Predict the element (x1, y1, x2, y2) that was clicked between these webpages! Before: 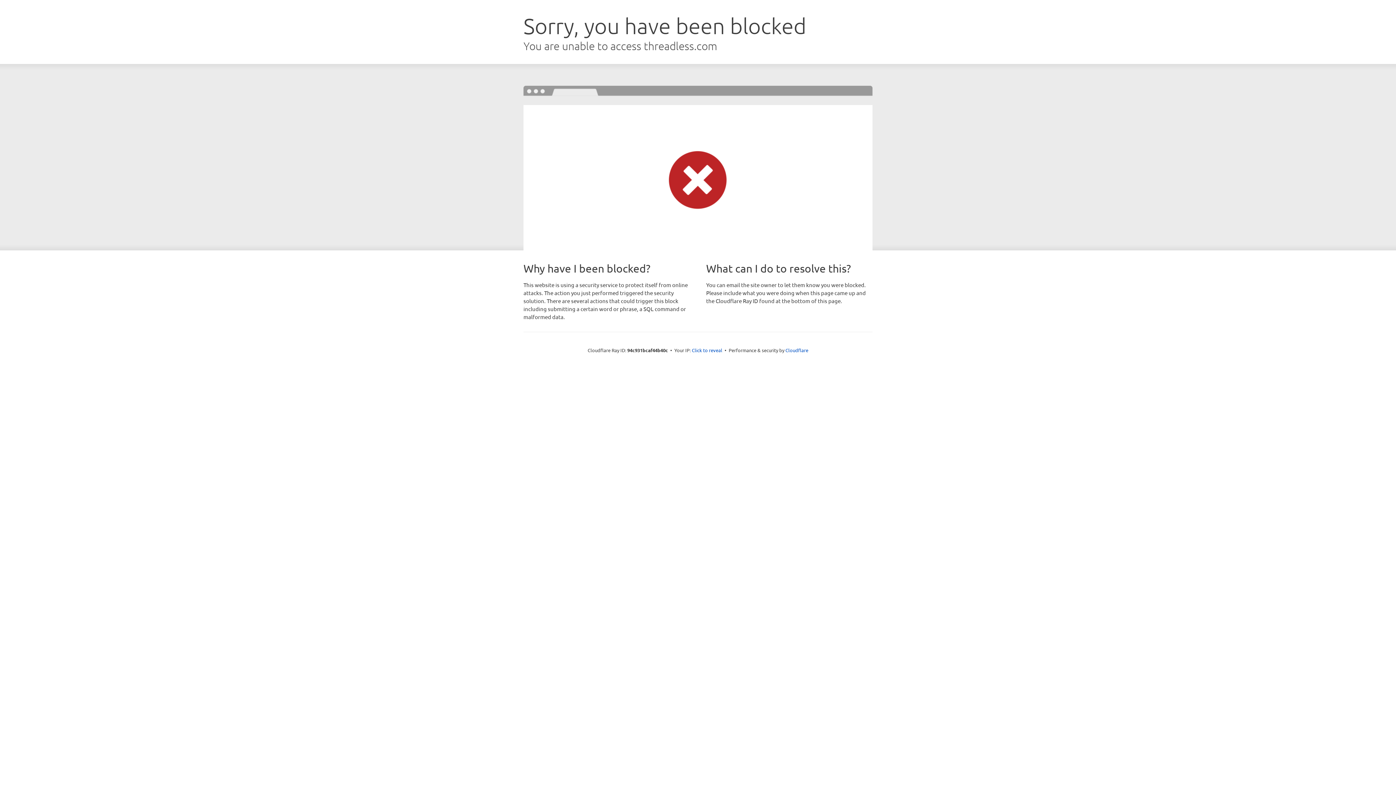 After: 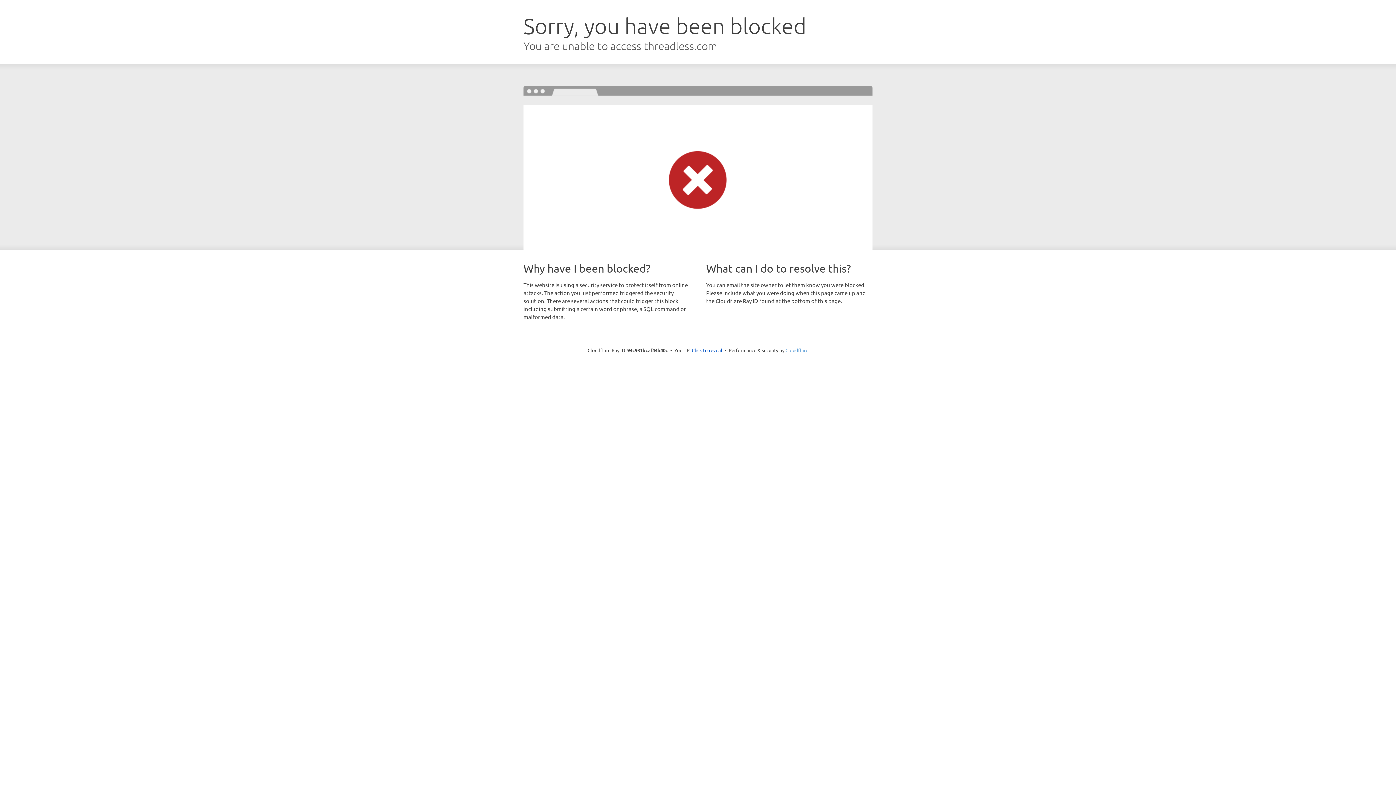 Action: bbox: (785, 347, 808, 353) label: Cloudflare